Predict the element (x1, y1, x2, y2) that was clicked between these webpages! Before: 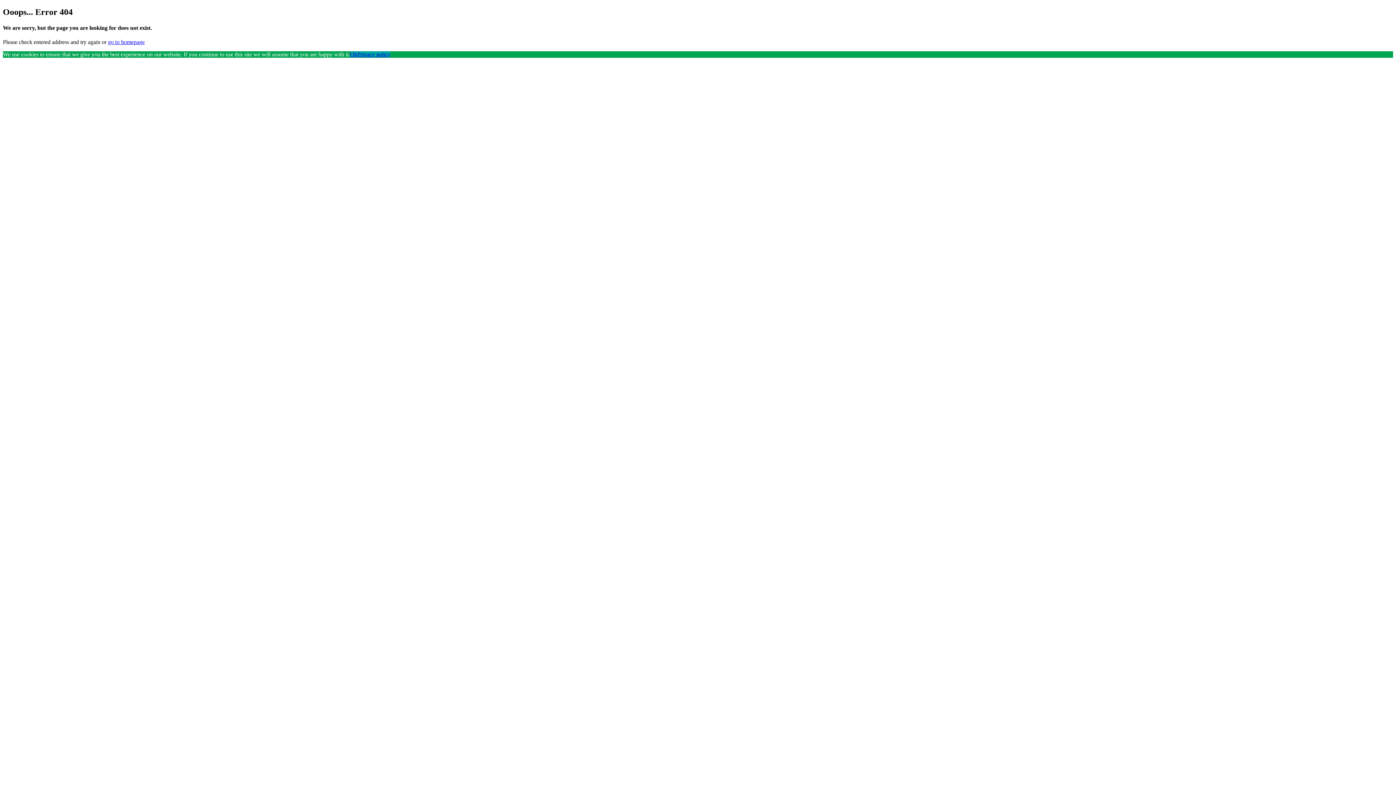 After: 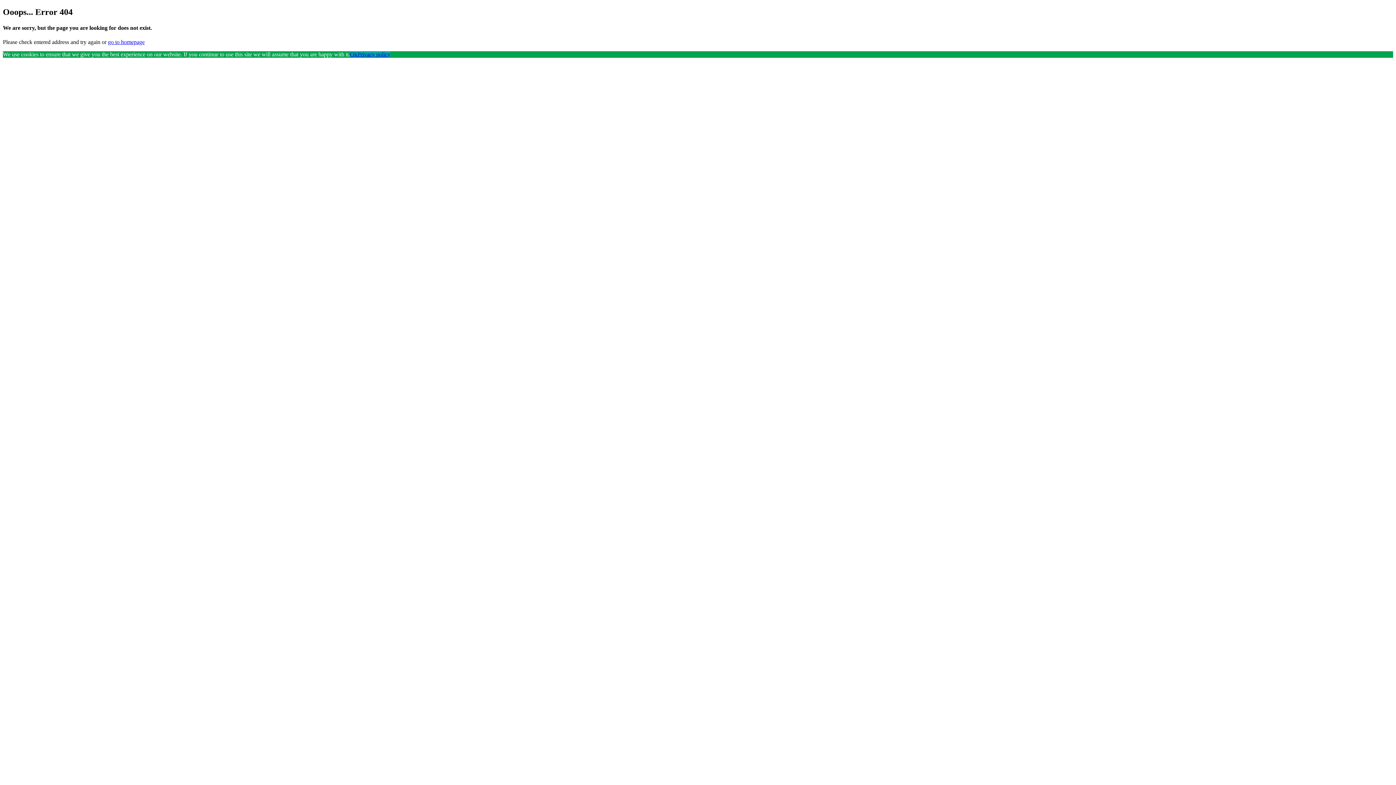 Action: label: Ok bbox: (350, 51, 357, 57)